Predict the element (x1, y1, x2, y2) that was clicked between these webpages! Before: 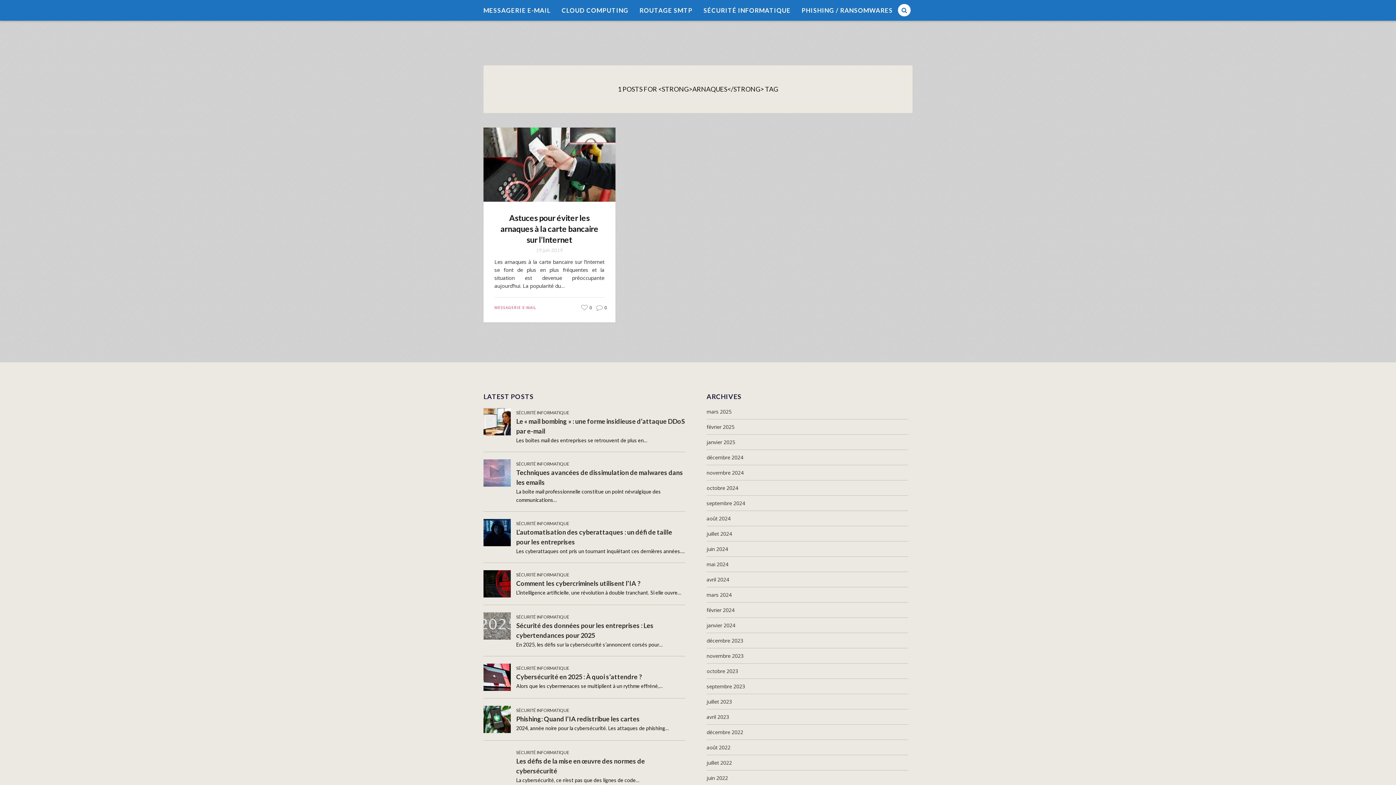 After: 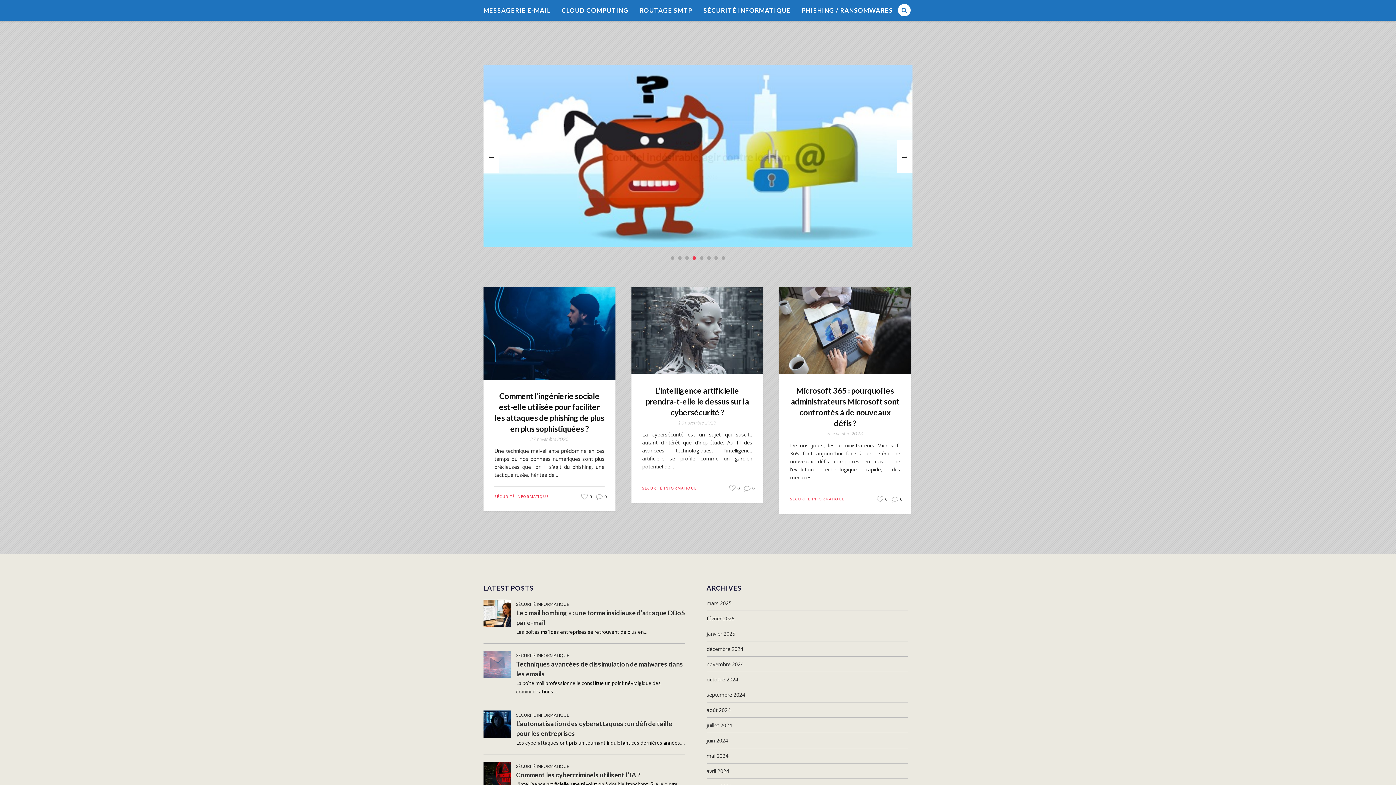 Action: label: novembre 2023 bbox: (706, 652, 743, 659)